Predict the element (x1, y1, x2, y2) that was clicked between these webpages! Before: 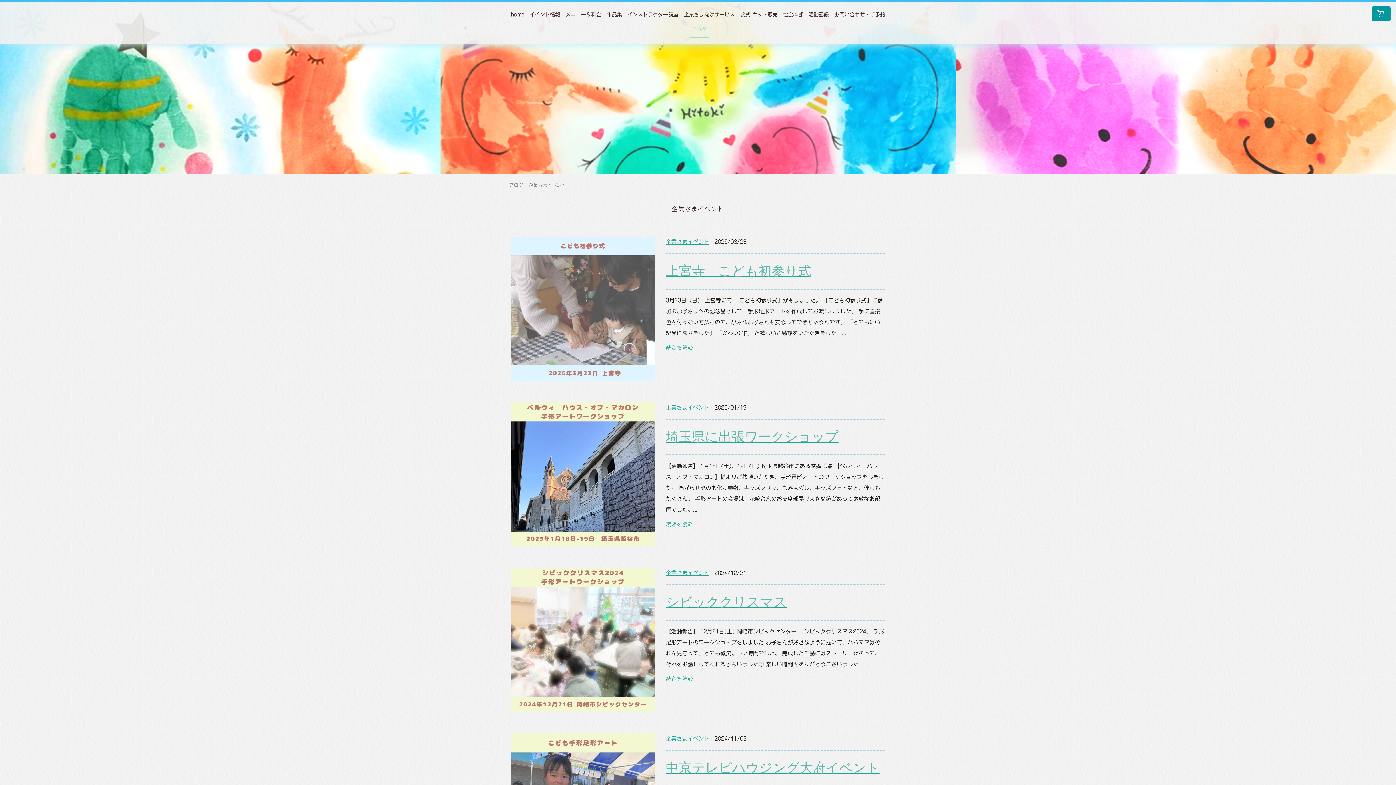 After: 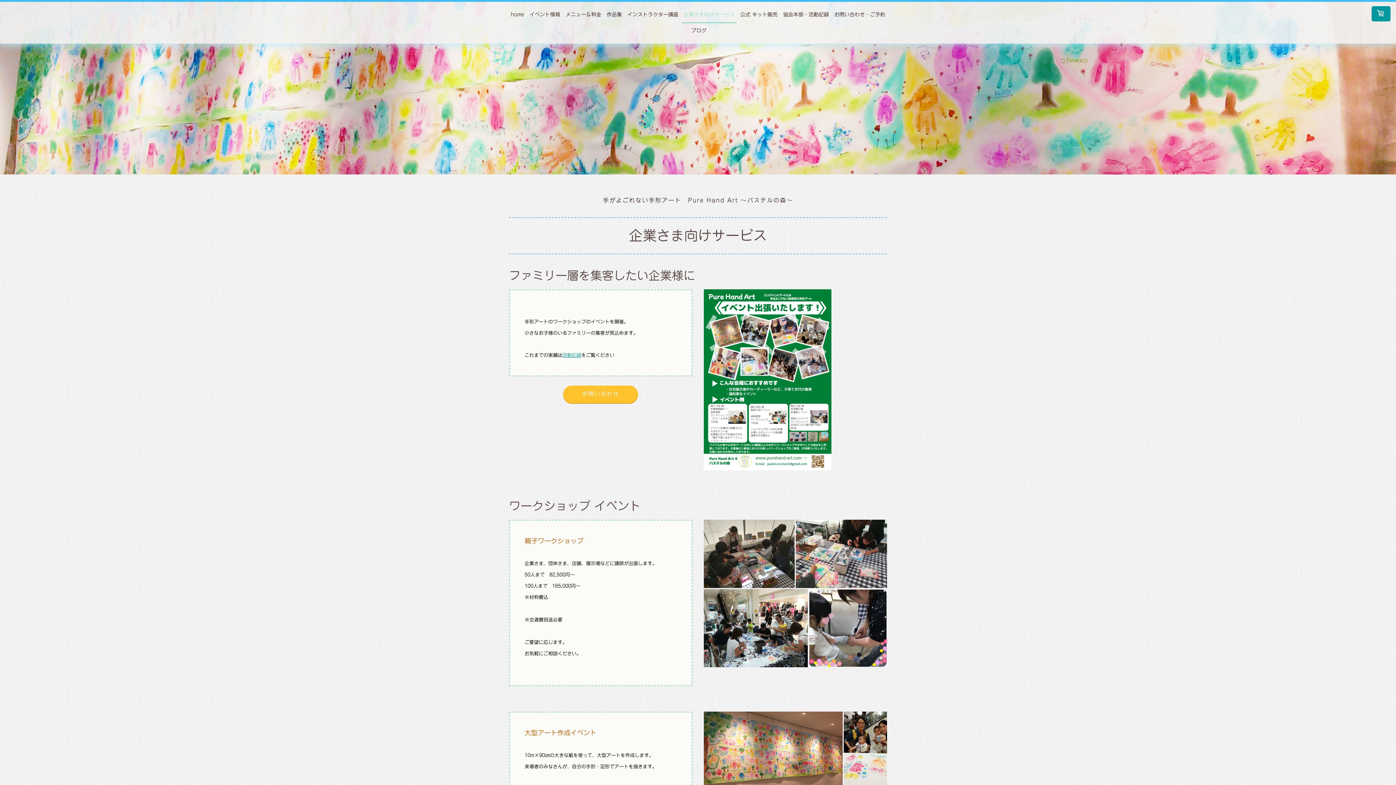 Action: label: 企業さま向けサービス bbox: (682, 7, 736, 22)